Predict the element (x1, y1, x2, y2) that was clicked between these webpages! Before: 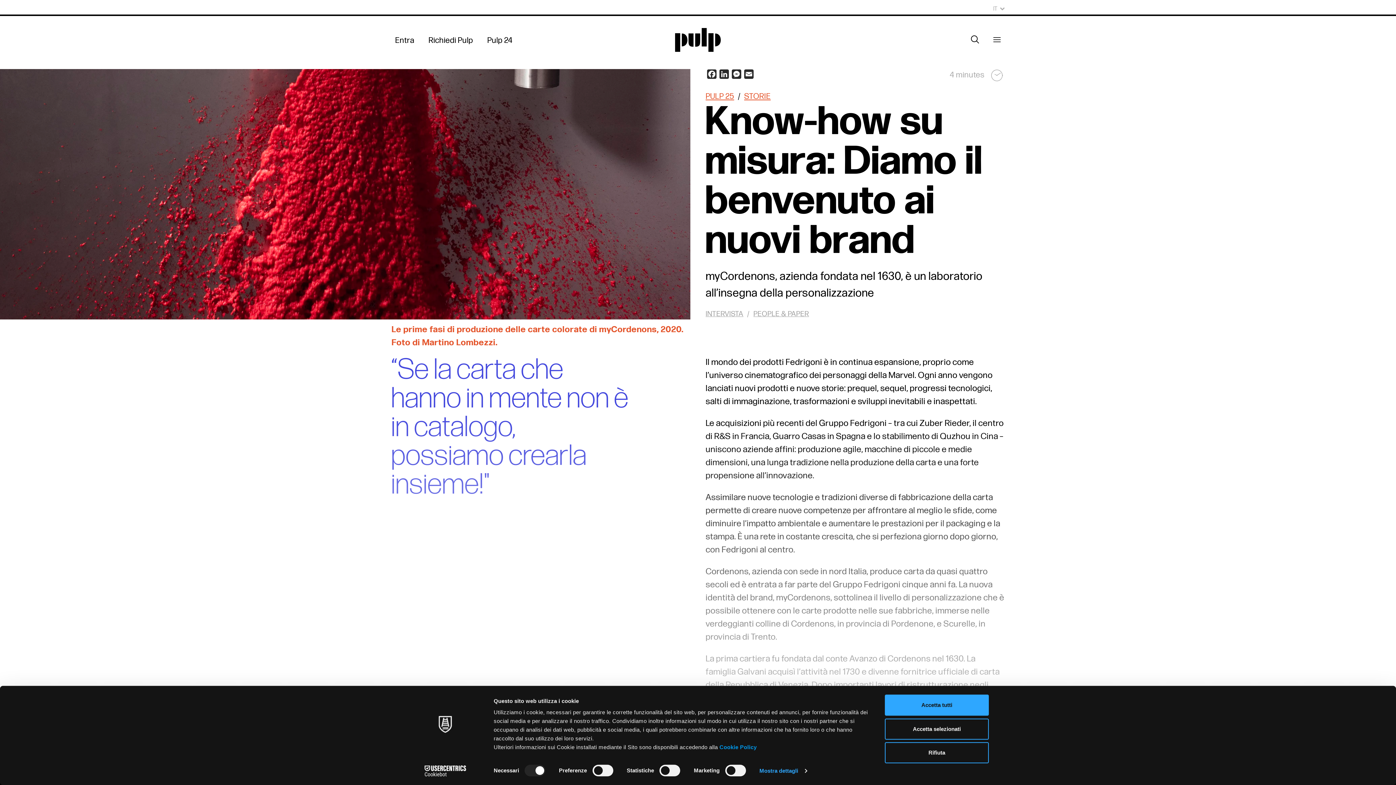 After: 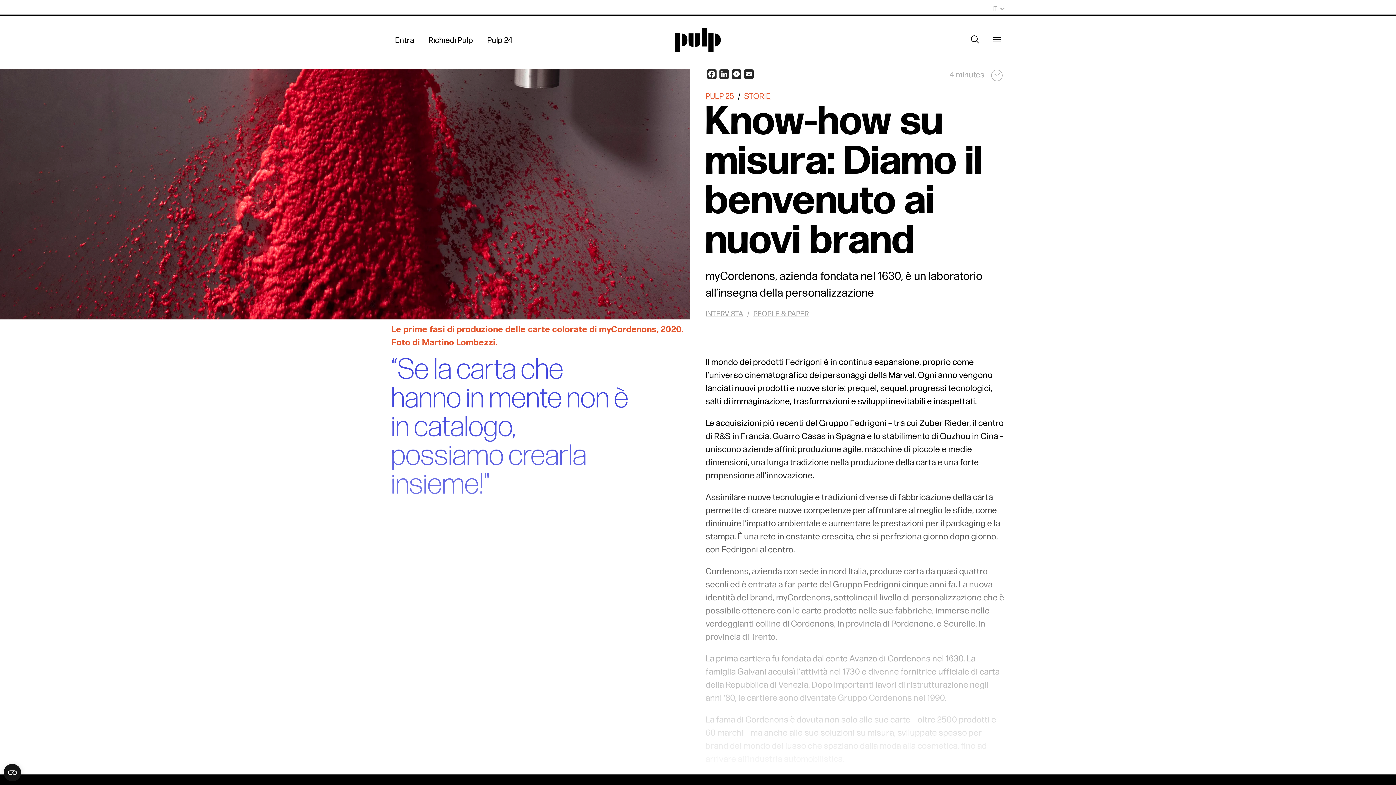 Action: bbox: (885, 718, 989, 739) label: Accetta selezionati